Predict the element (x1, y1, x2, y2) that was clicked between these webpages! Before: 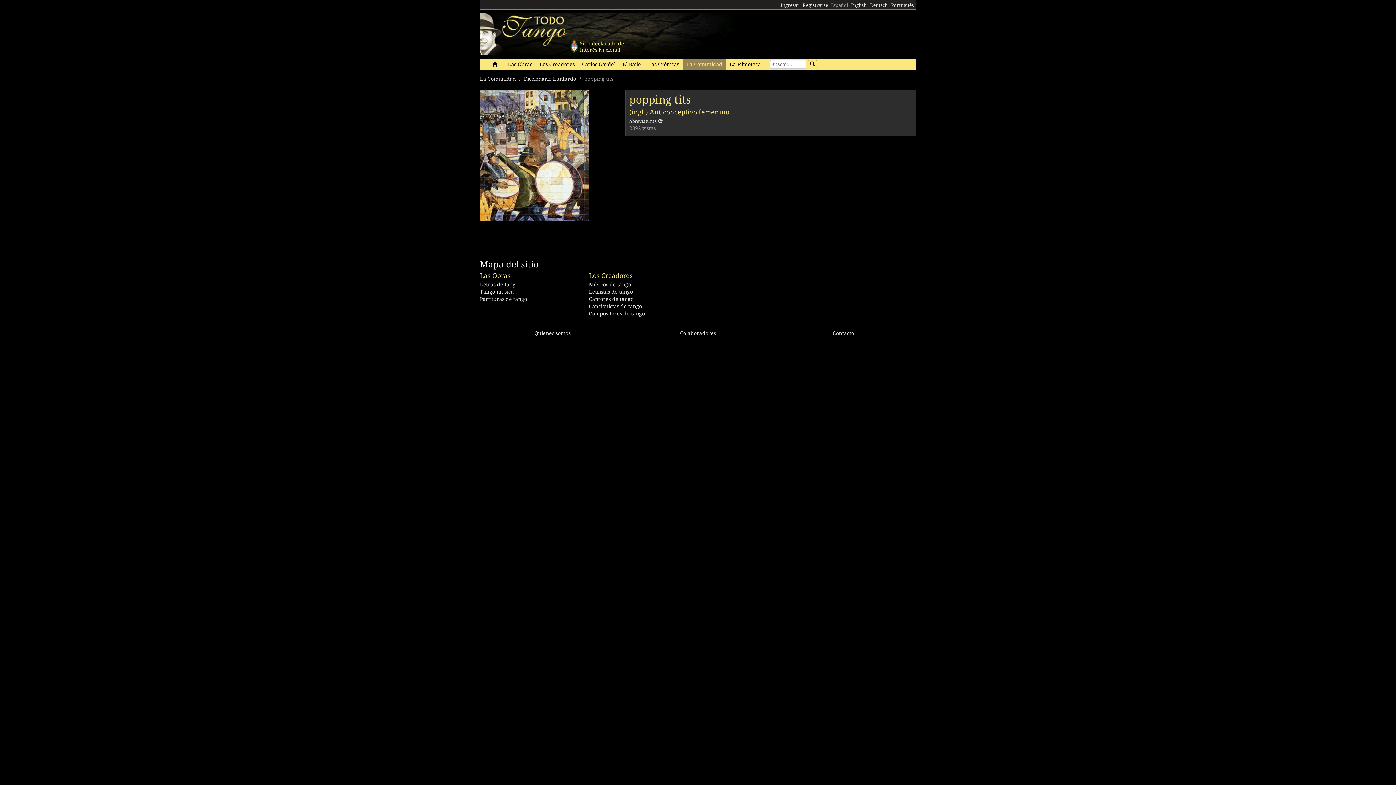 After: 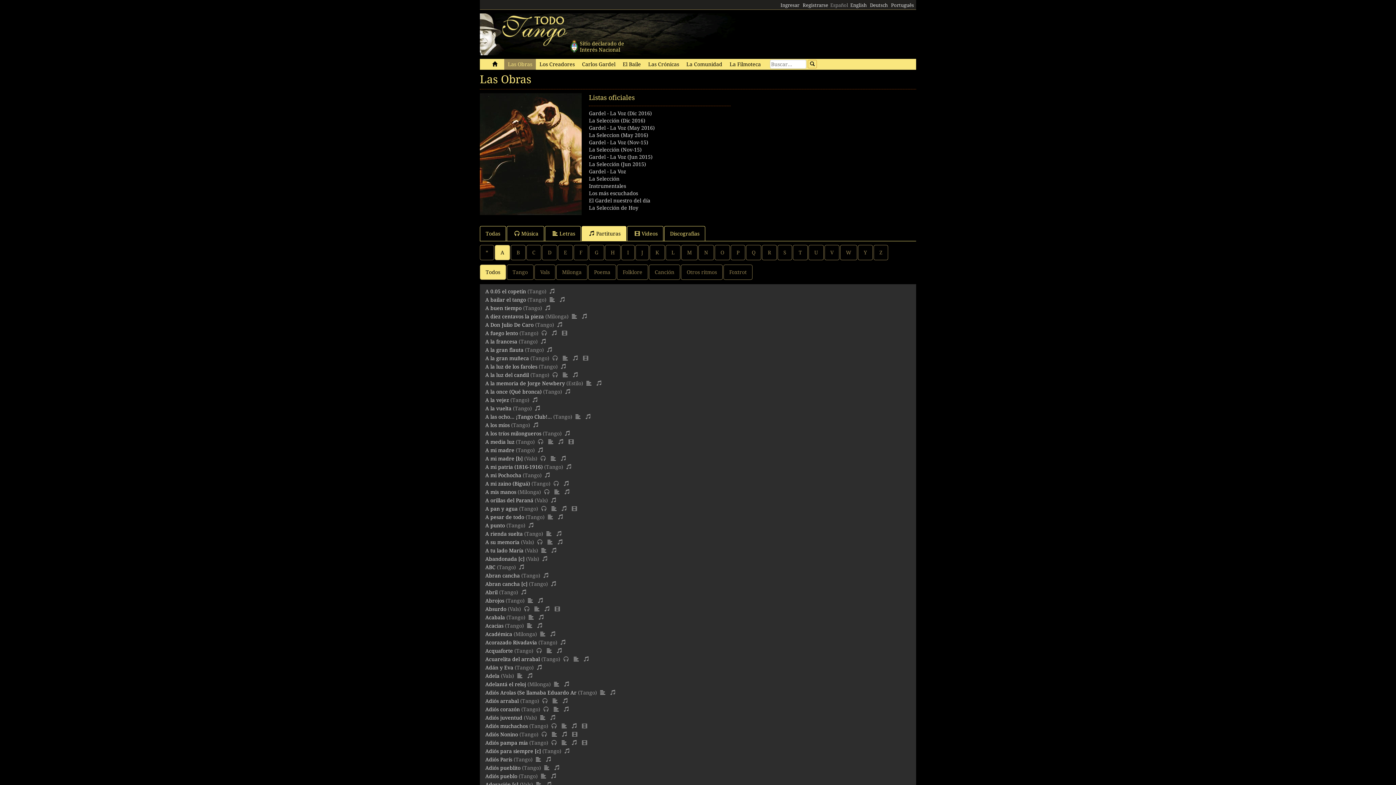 Action: label: Partituras de tango bbox: (480, 296, 527, 302)